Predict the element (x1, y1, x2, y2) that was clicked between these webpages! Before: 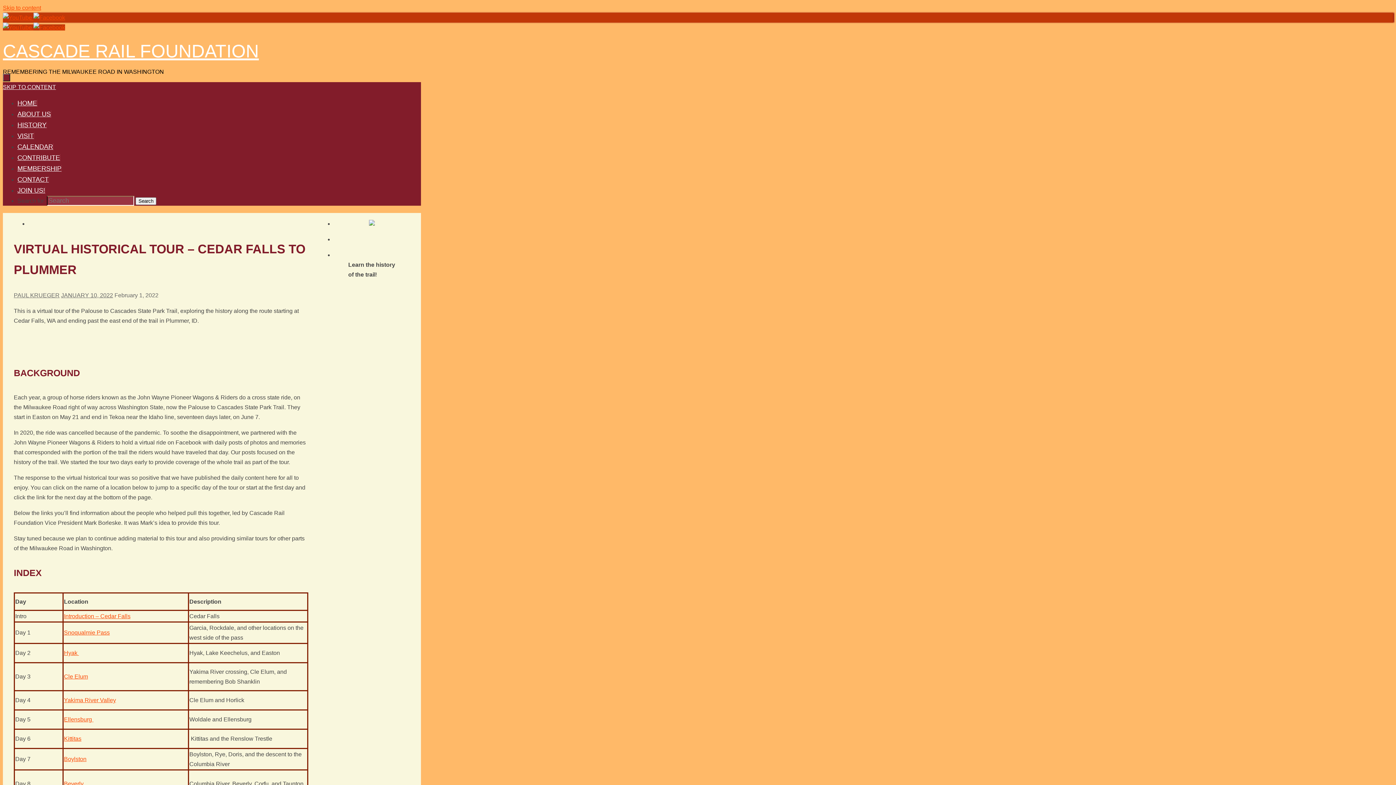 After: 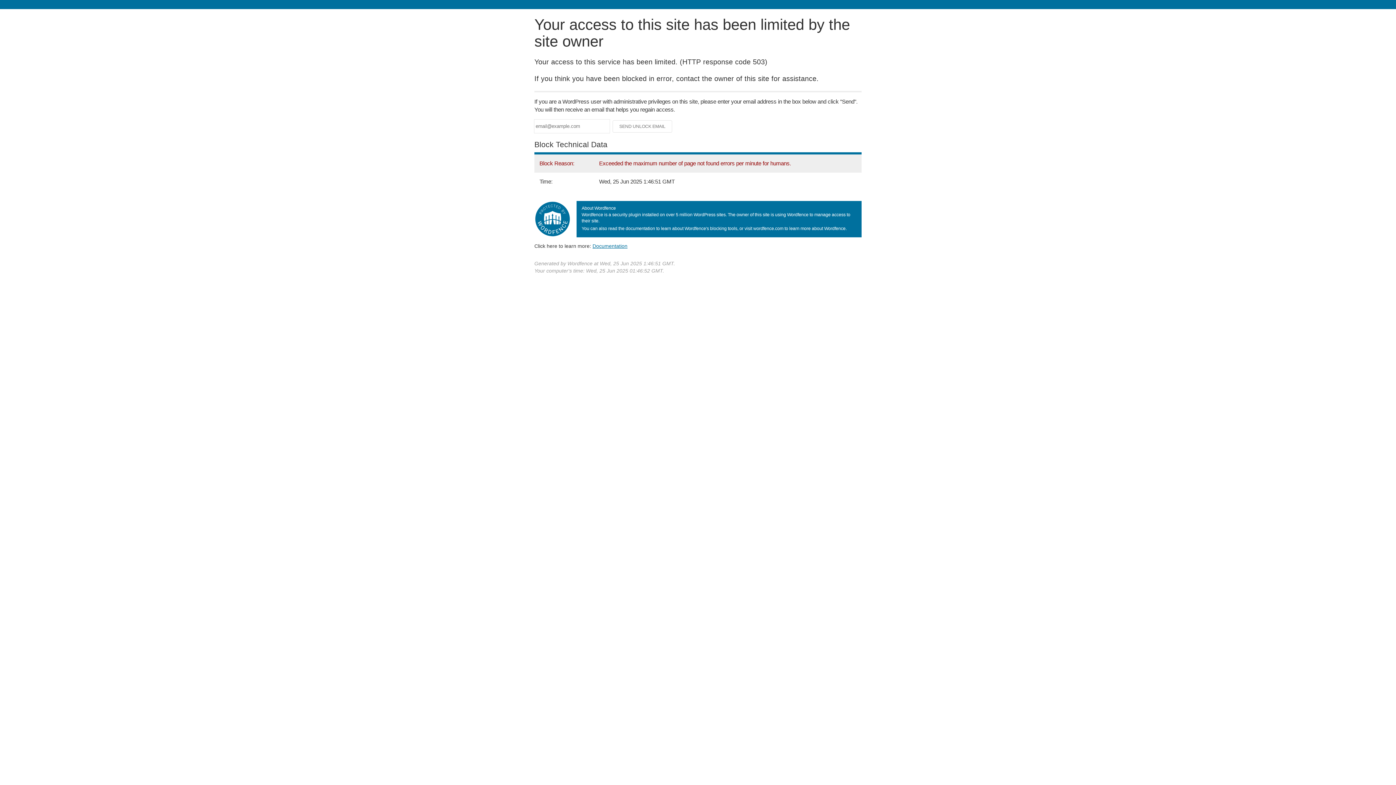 Action: bbox: (64, 735, 81, 742) label: Kittitas